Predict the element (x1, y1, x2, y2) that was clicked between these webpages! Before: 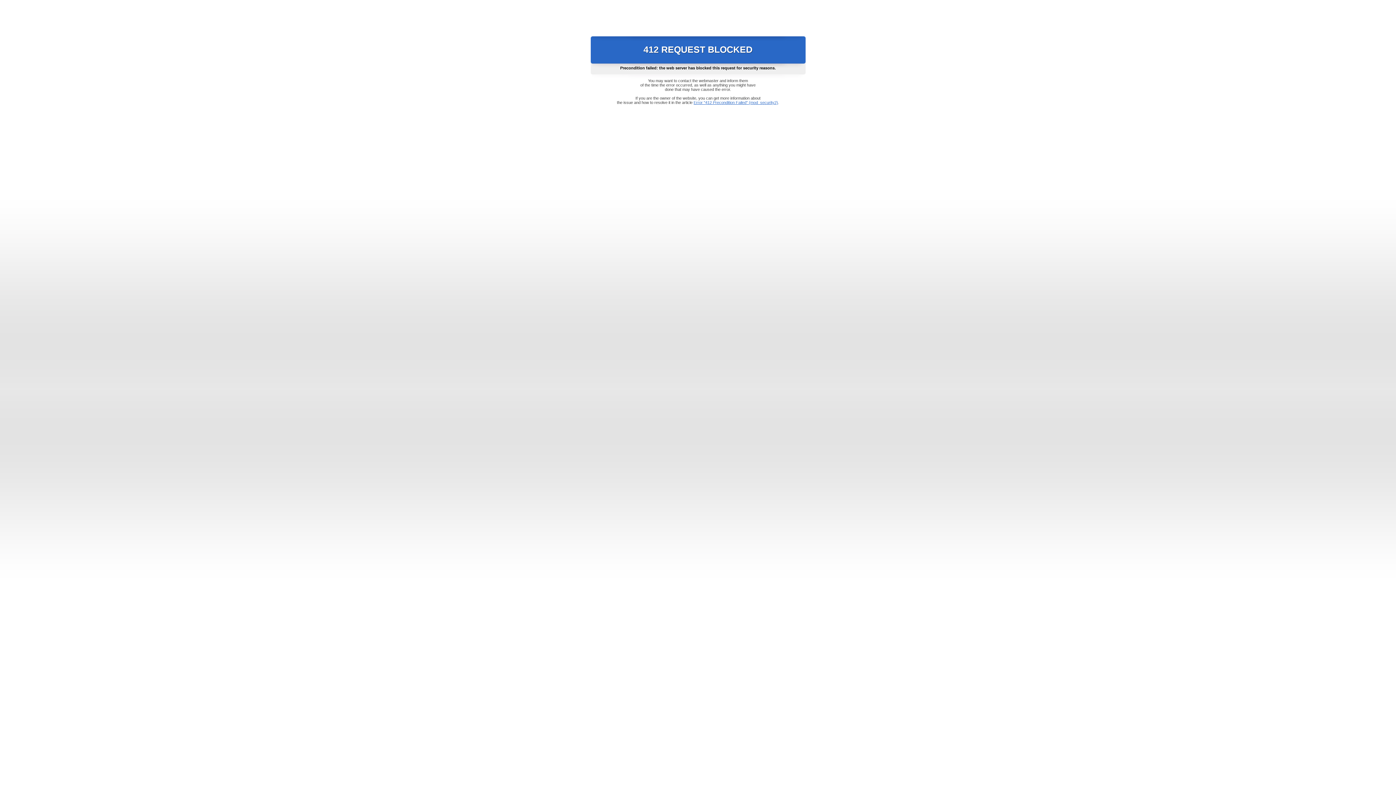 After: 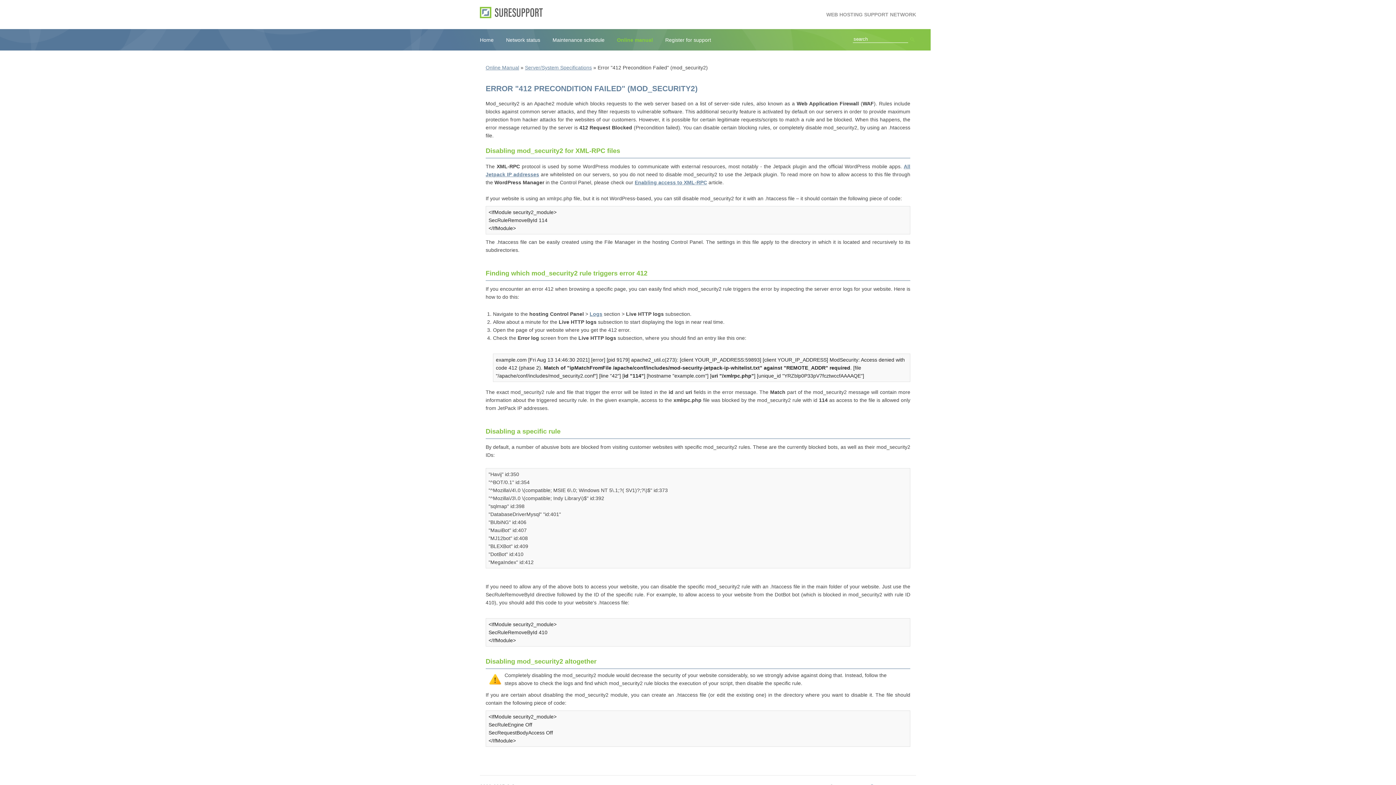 Action: label: Error "412 Precondition Failed" (mod_security2) bbox: (693, 100, 778, 104)